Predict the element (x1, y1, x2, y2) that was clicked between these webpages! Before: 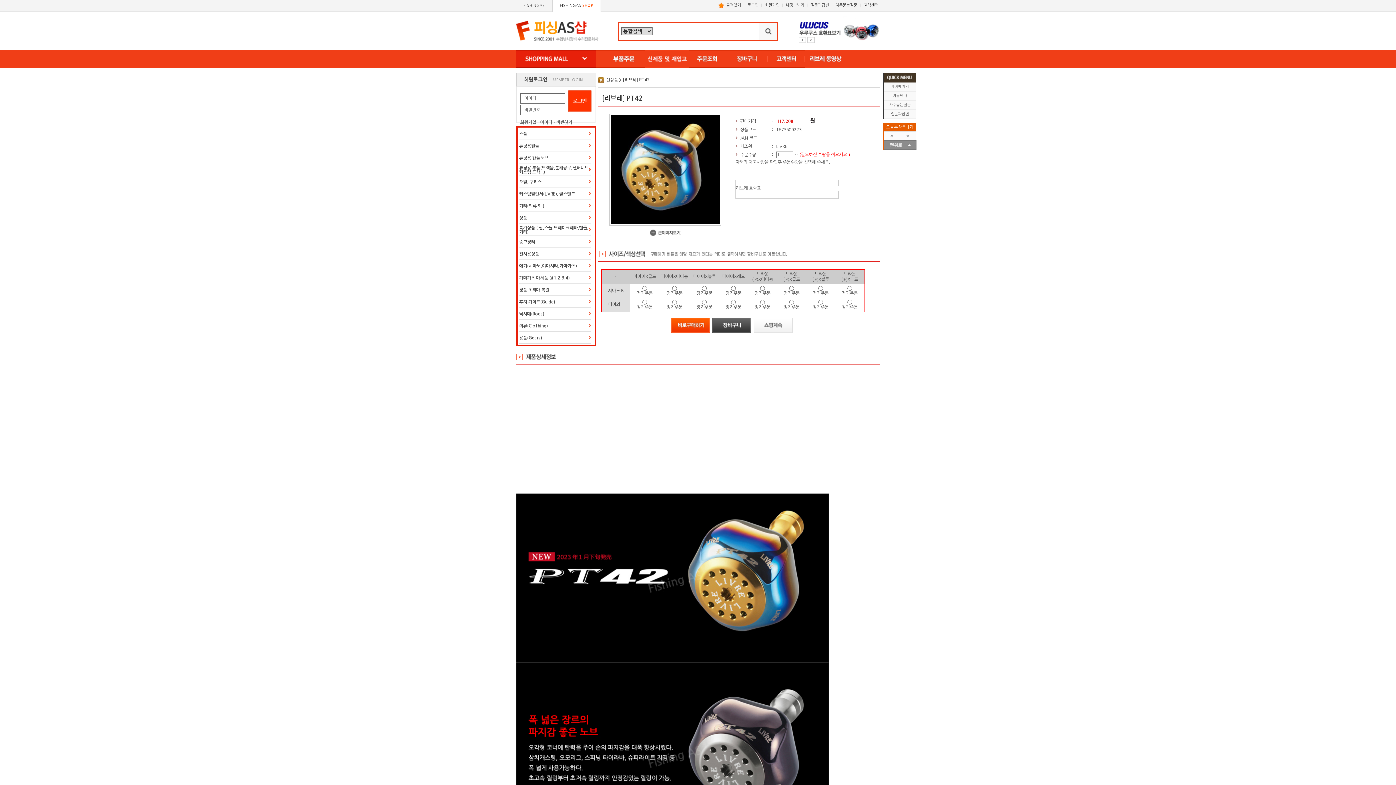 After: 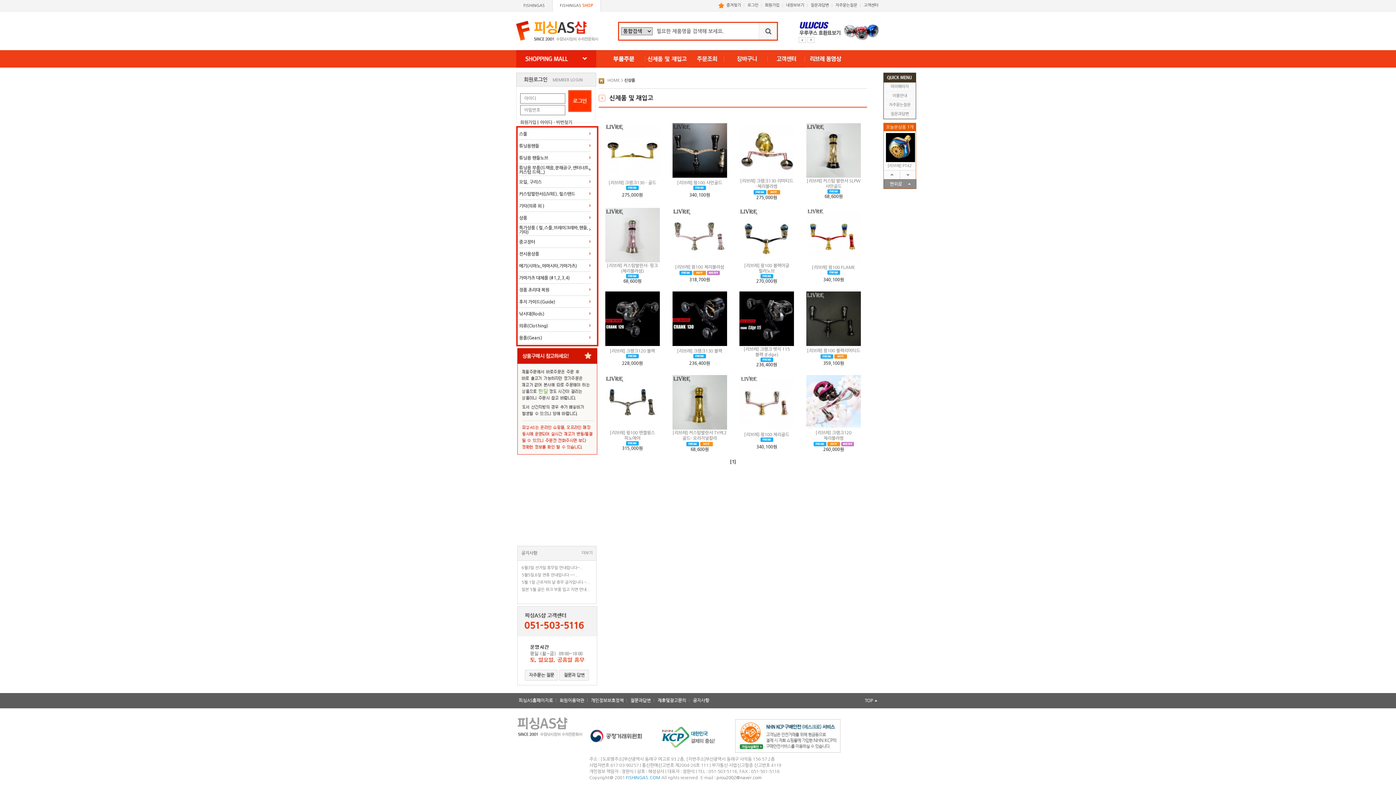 Action: bbox: (645, 56, 689, 60)